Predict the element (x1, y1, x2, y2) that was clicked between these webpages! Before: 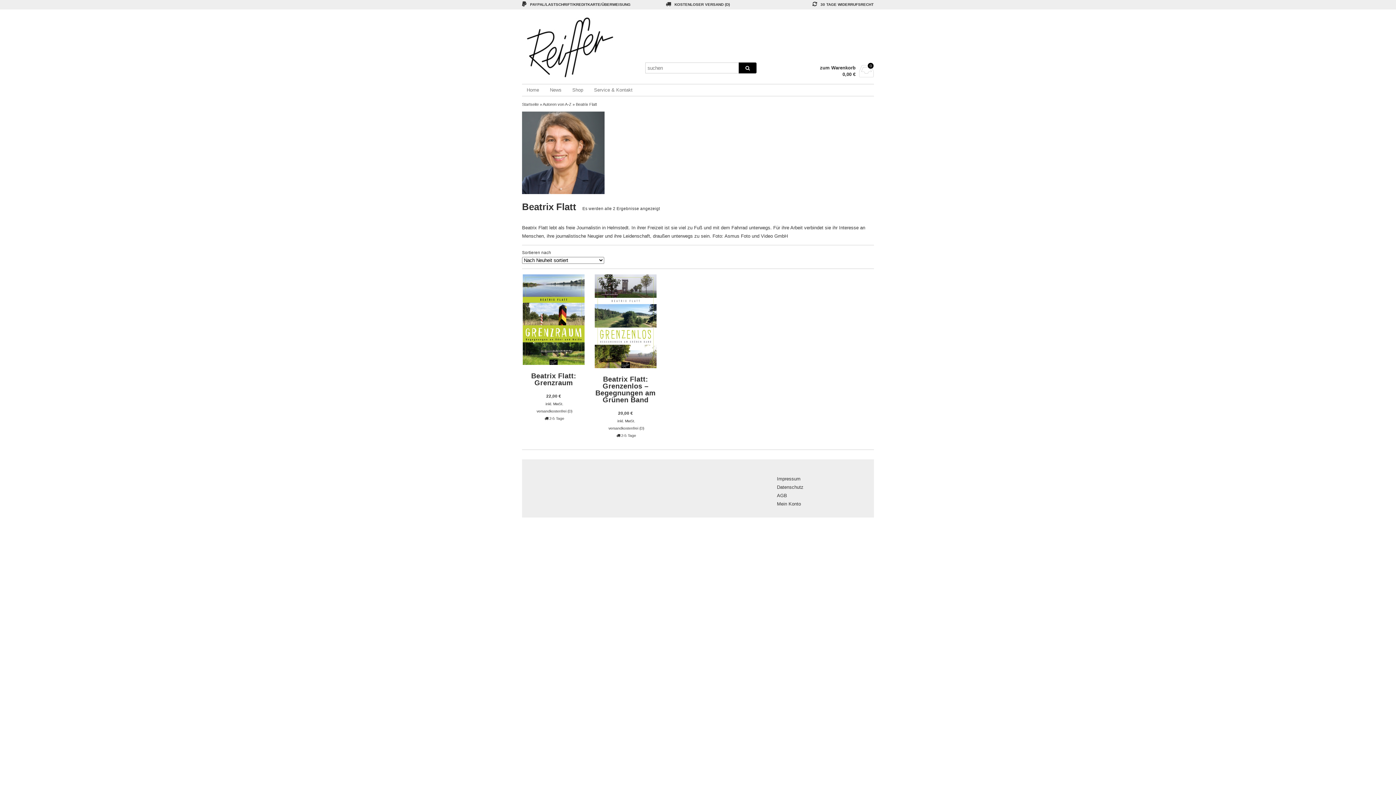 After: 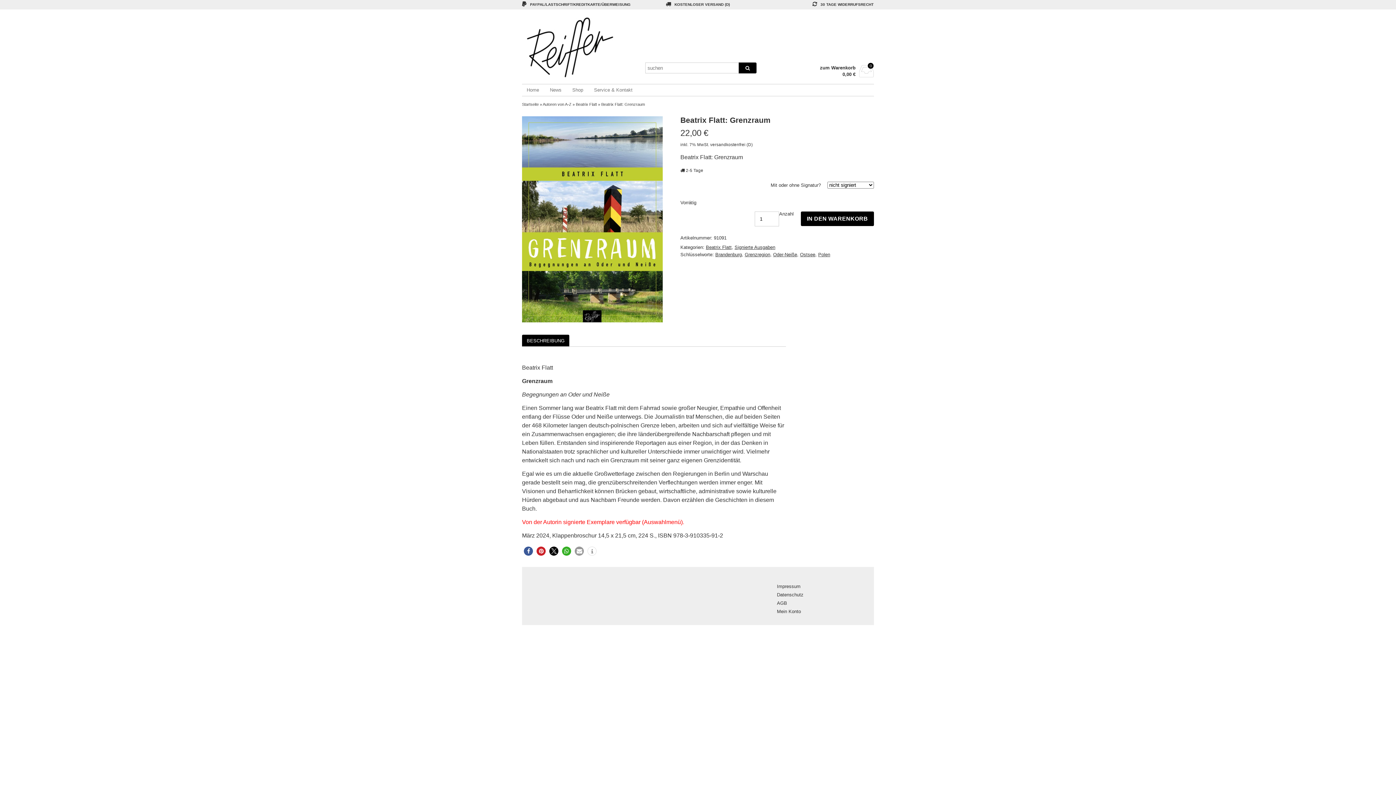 Action: label: Beatrix Flatt: Grenzraum
22,00 € bbox: (522, 360, 584, 400)